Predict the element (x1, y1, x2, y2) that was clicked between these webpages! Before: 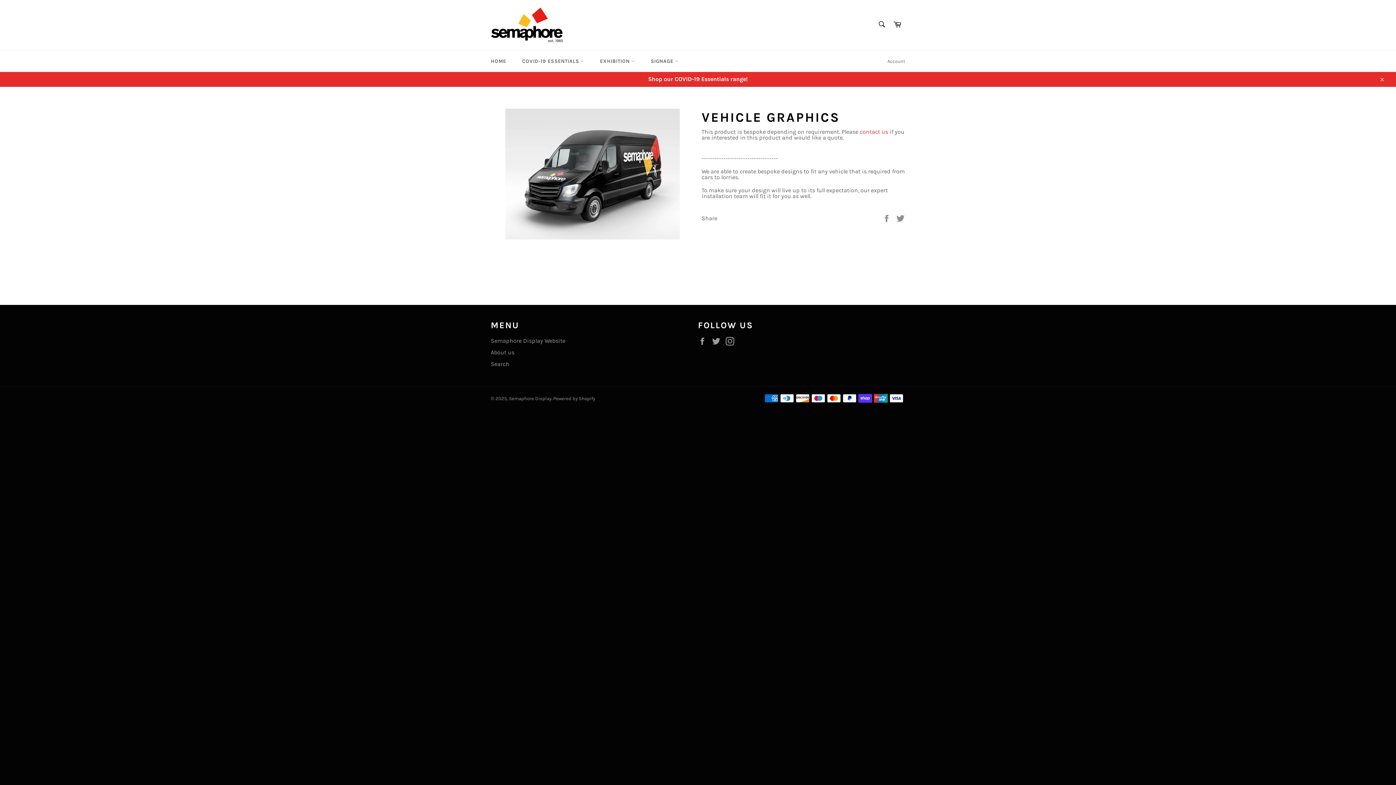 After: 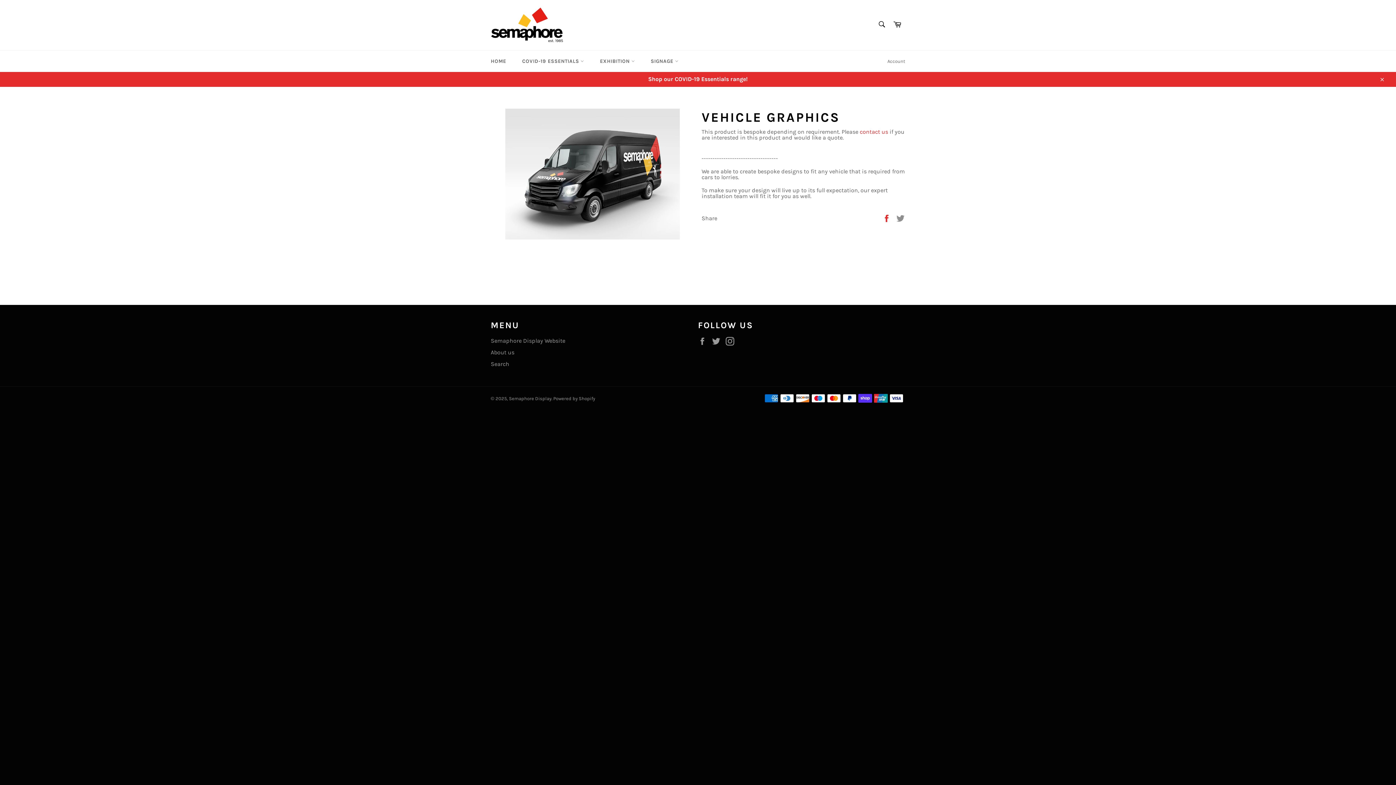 Action: bbox: (882, 214, 892, 221) label:  
Share on Facebook